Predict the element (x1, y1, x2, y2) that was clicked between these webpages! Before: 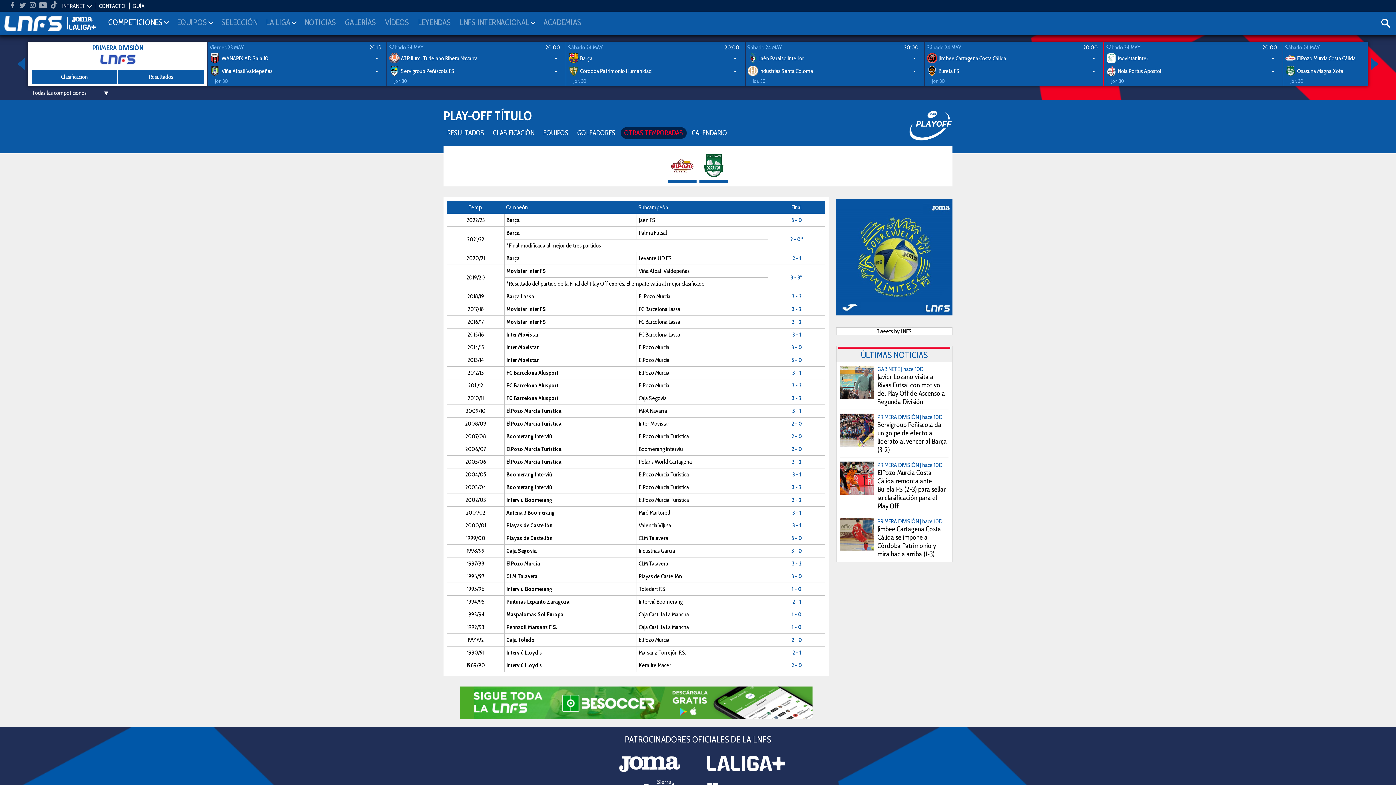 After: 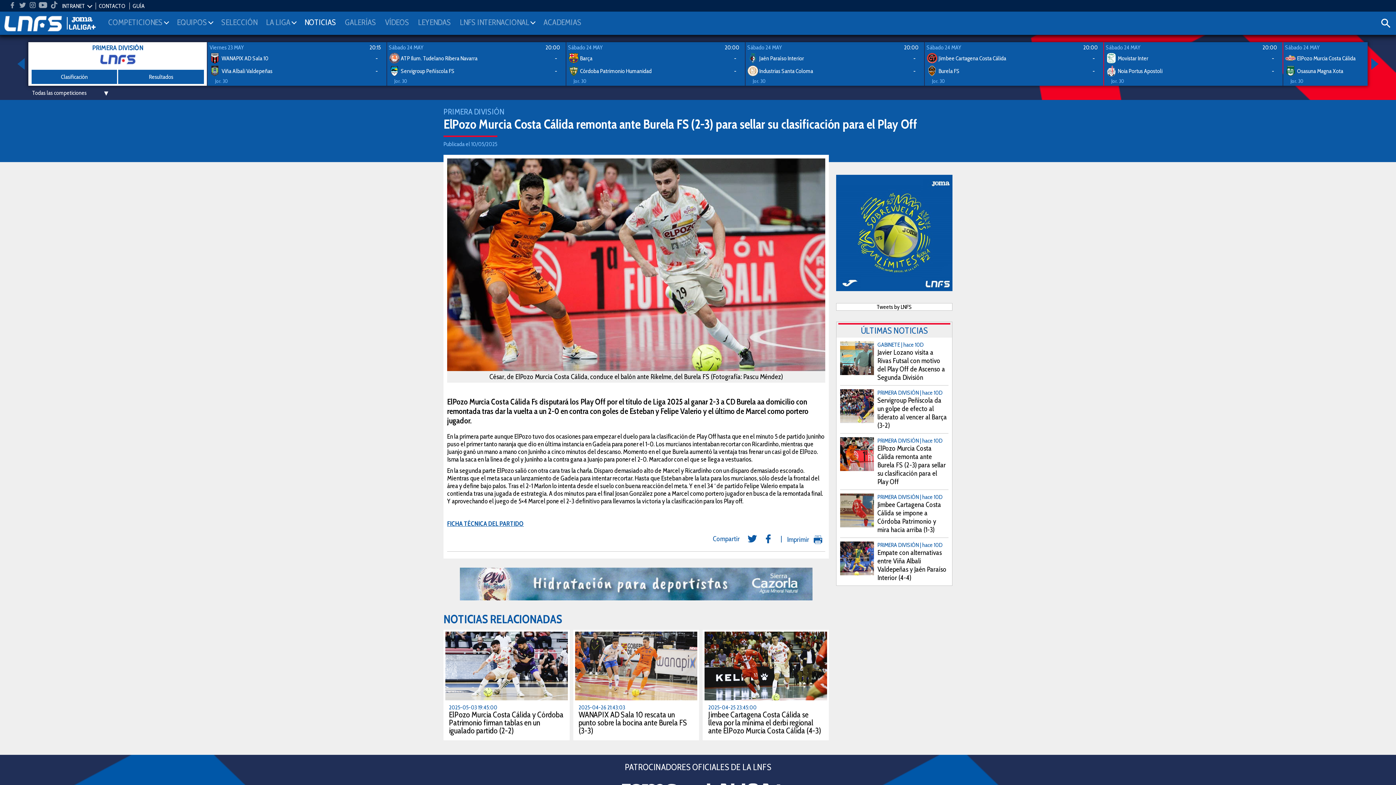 Action: label: PRIMERA DIVISIÓN | hace 10D
ElPozo Murcia Costa Cálida remonta ante Burela FS (2-3) para sellar su clasificación para el Play Off bbox: (840, 457, 948, 514)